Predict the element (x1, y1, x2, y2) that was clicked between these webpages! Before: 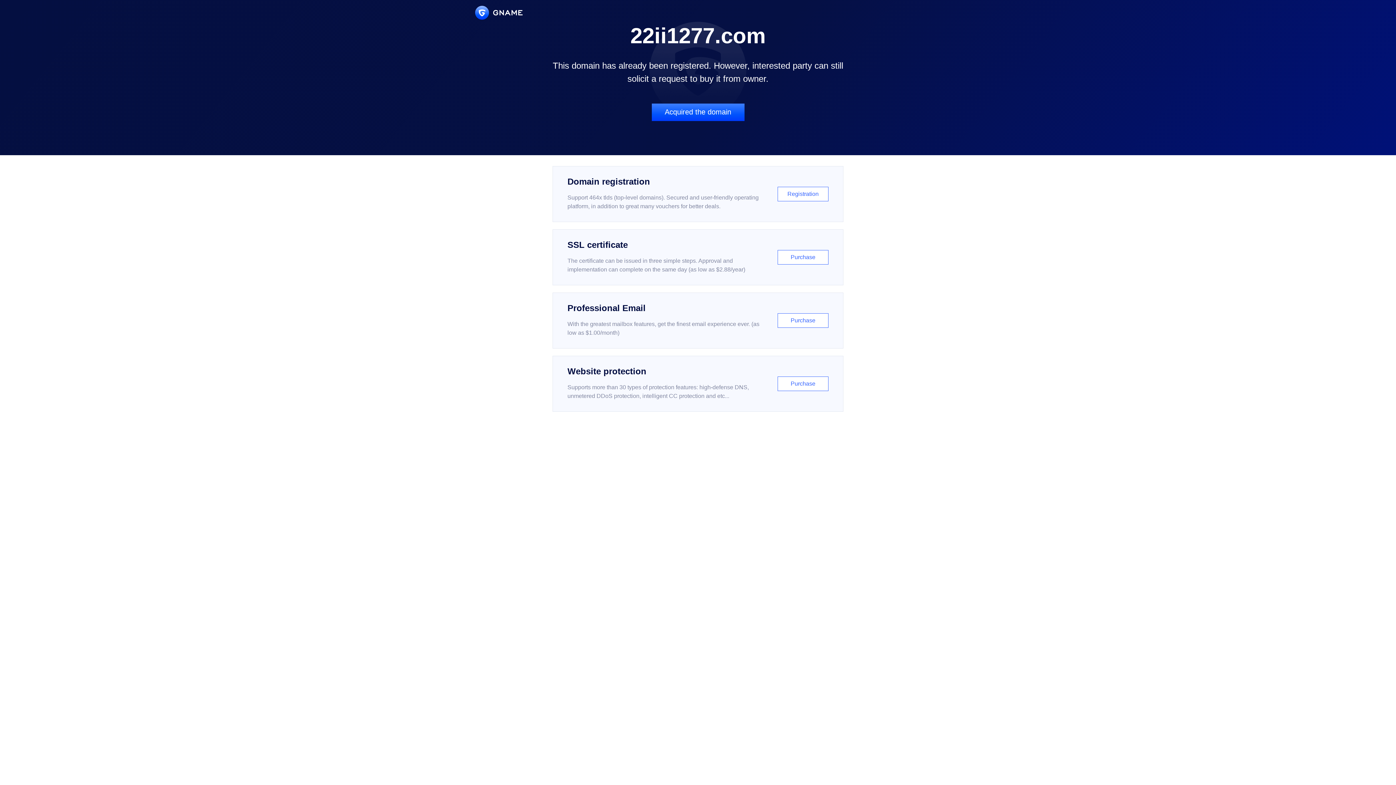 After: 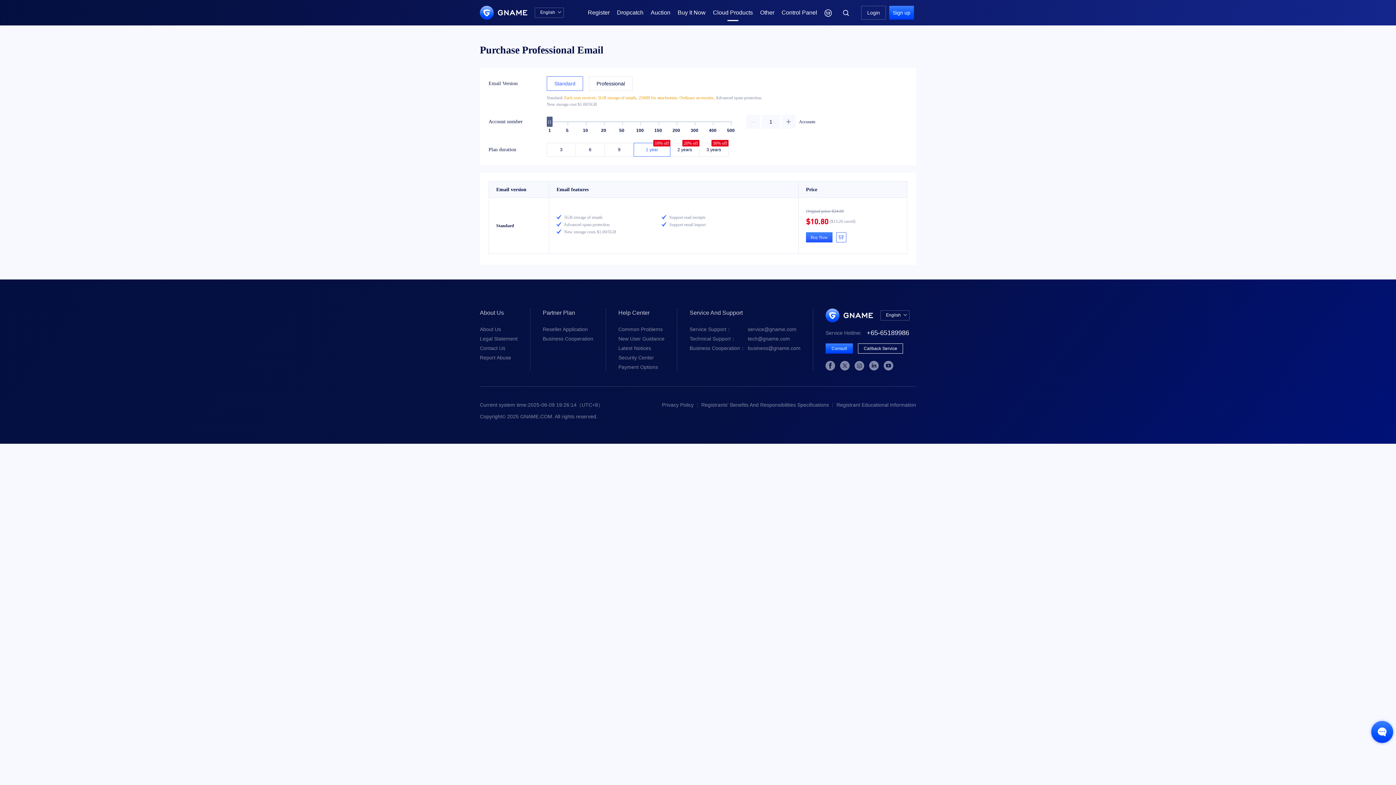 Action: bbox: (552, 292, 843, 348) label: Professional Email

With the greatest mailbox features, get the finest email experience ever. (as low as $1.00/month)

Purchase